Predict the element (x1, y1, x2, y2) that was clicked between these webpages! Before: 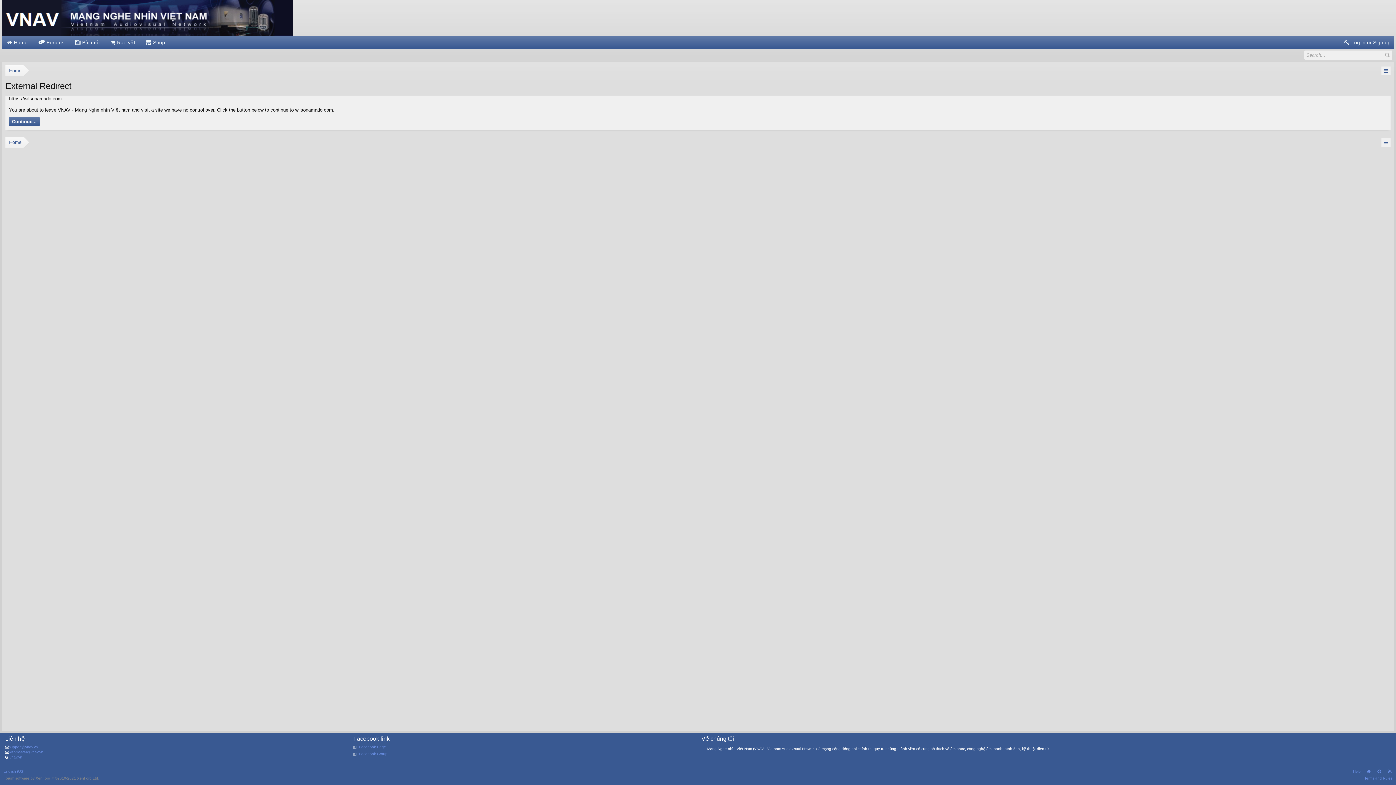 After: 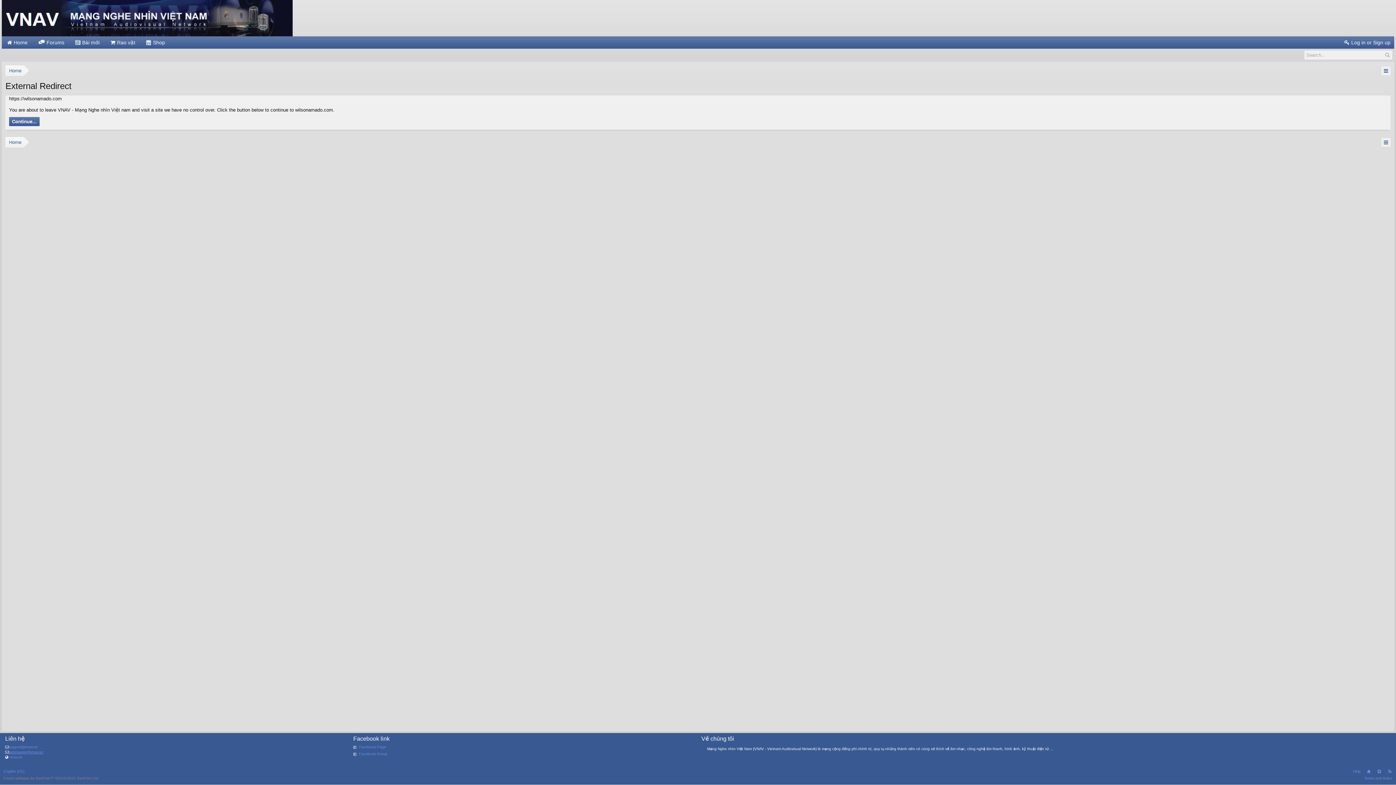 Action: bbox: (8, 750, 43, 754) label: webmaster@vnav.vn